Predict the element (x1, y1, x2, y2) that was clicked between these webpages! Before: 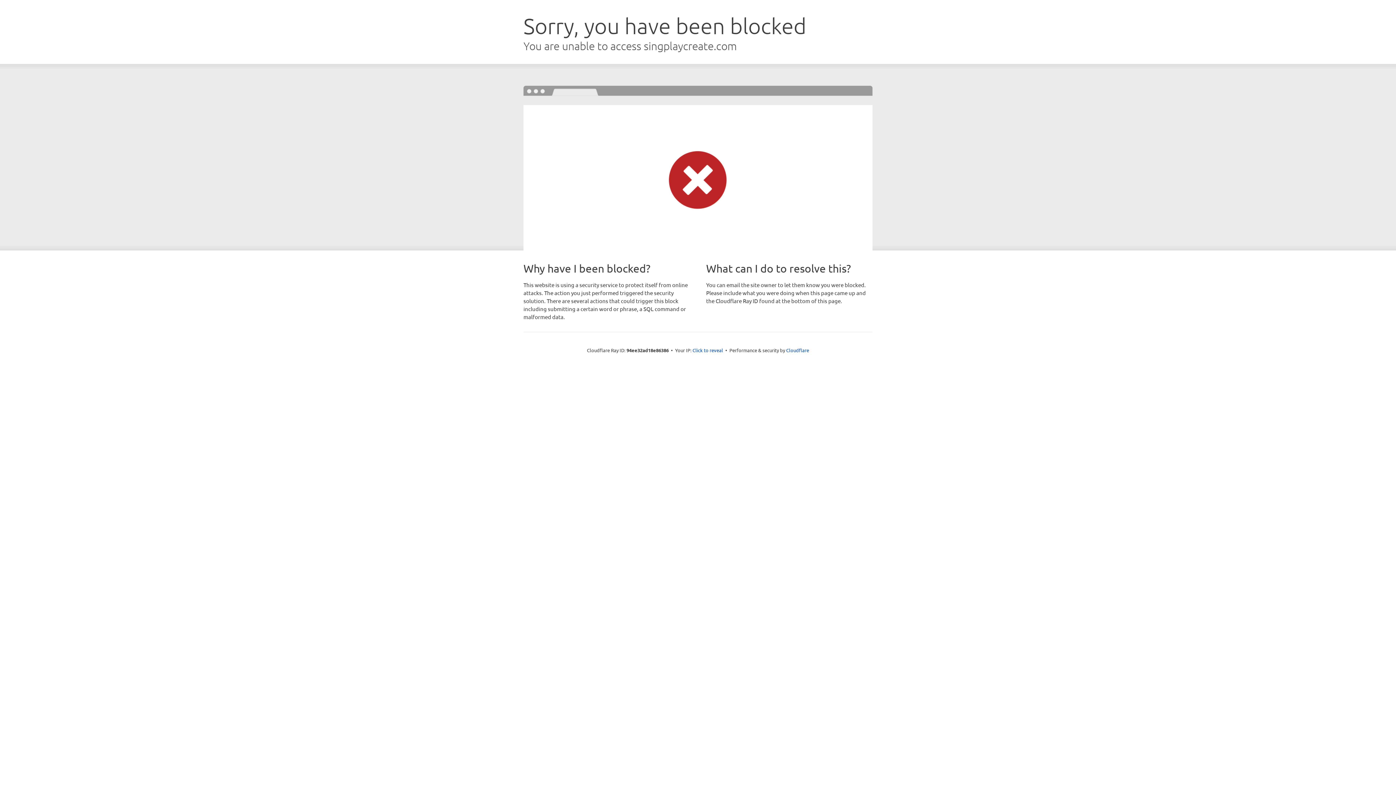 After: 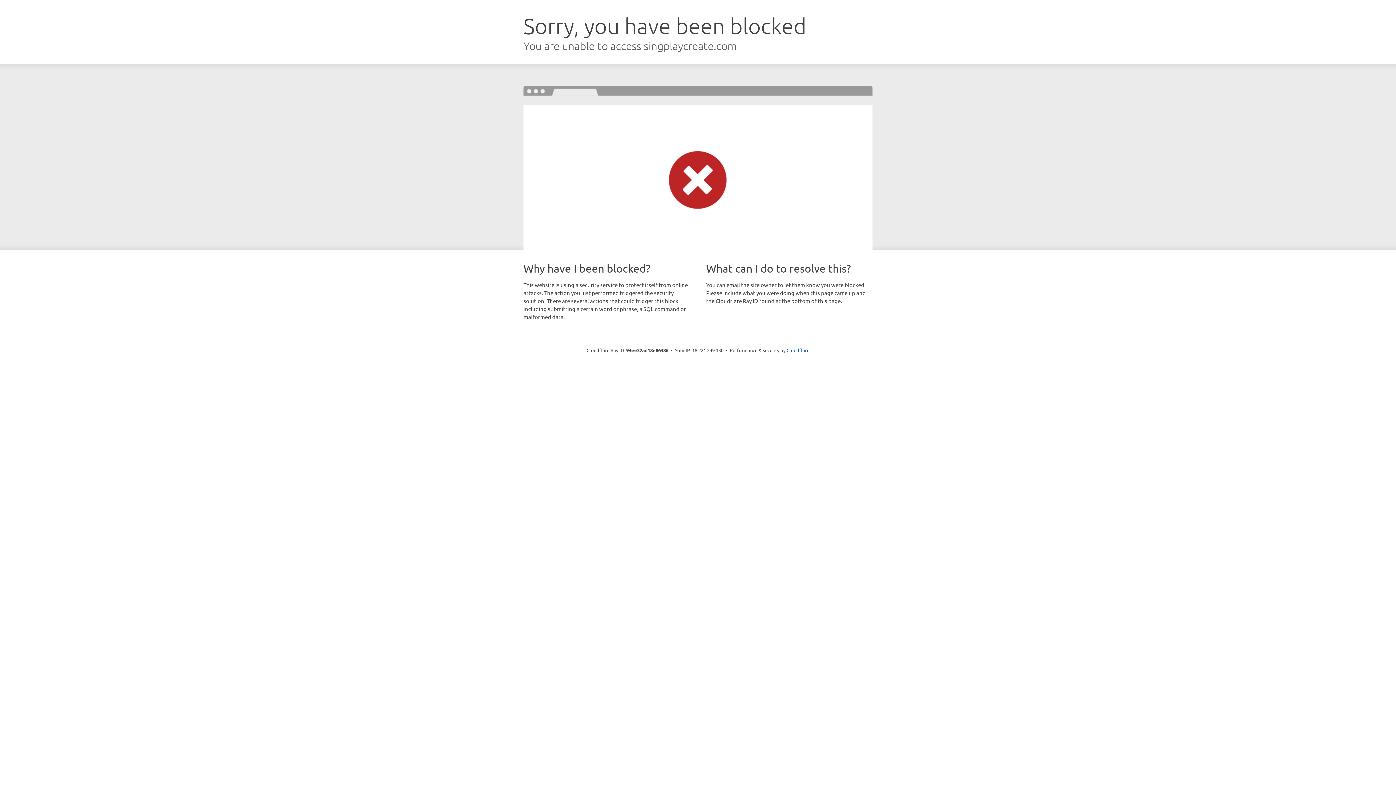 Action: bbox: (692, 346, 723, 353) label: Click to reveal